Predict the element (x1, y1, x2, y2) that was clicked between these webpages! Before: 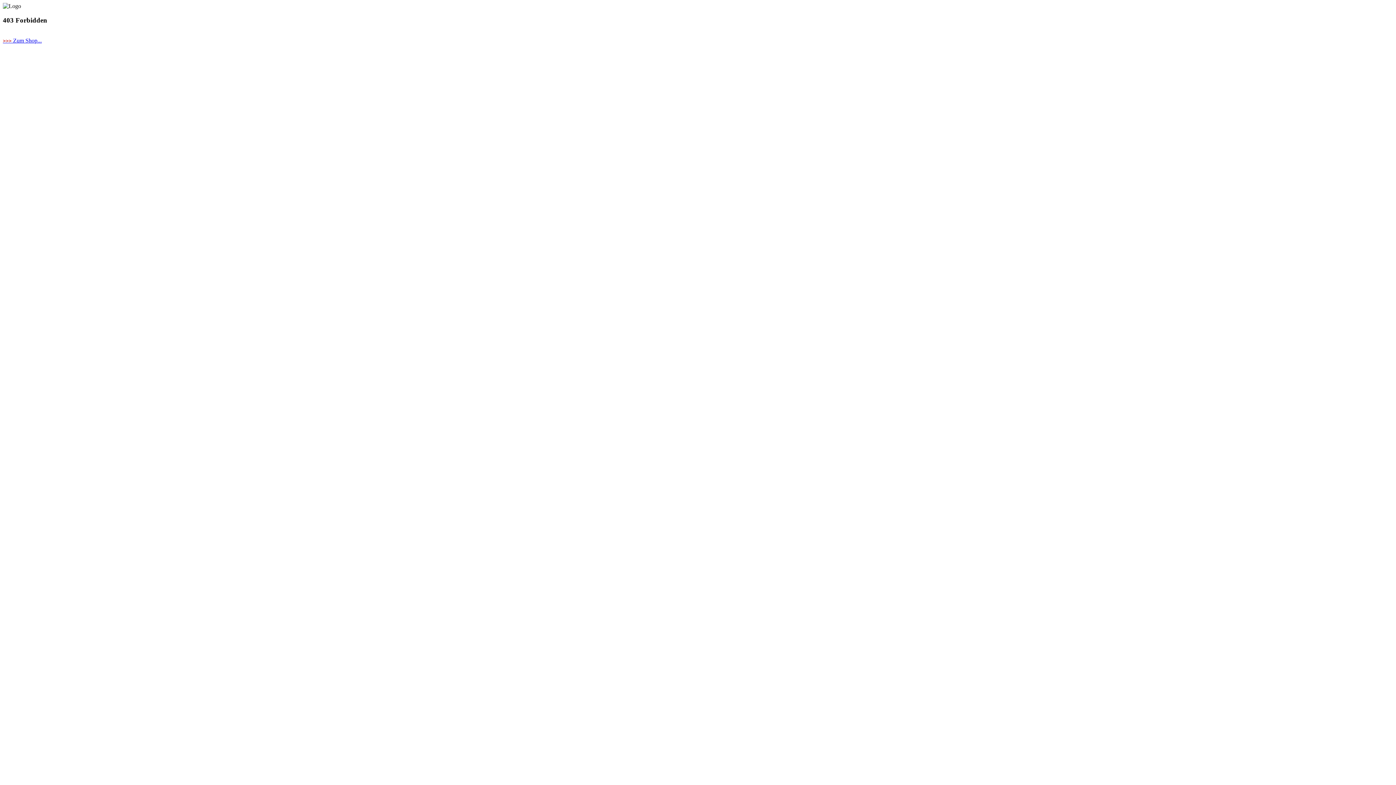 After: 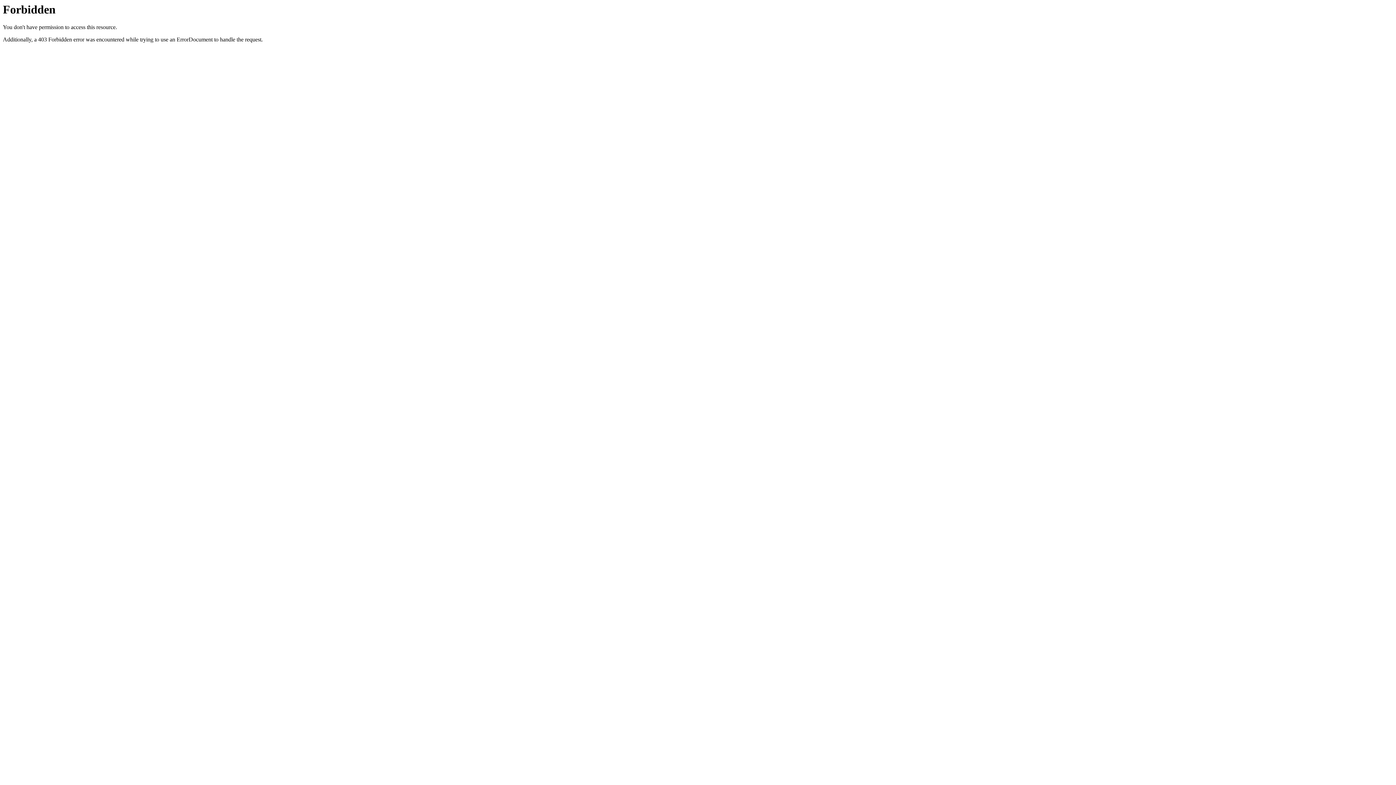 Action: bbox: (2, 37, 41, 43) label: >>> Zum Shop...